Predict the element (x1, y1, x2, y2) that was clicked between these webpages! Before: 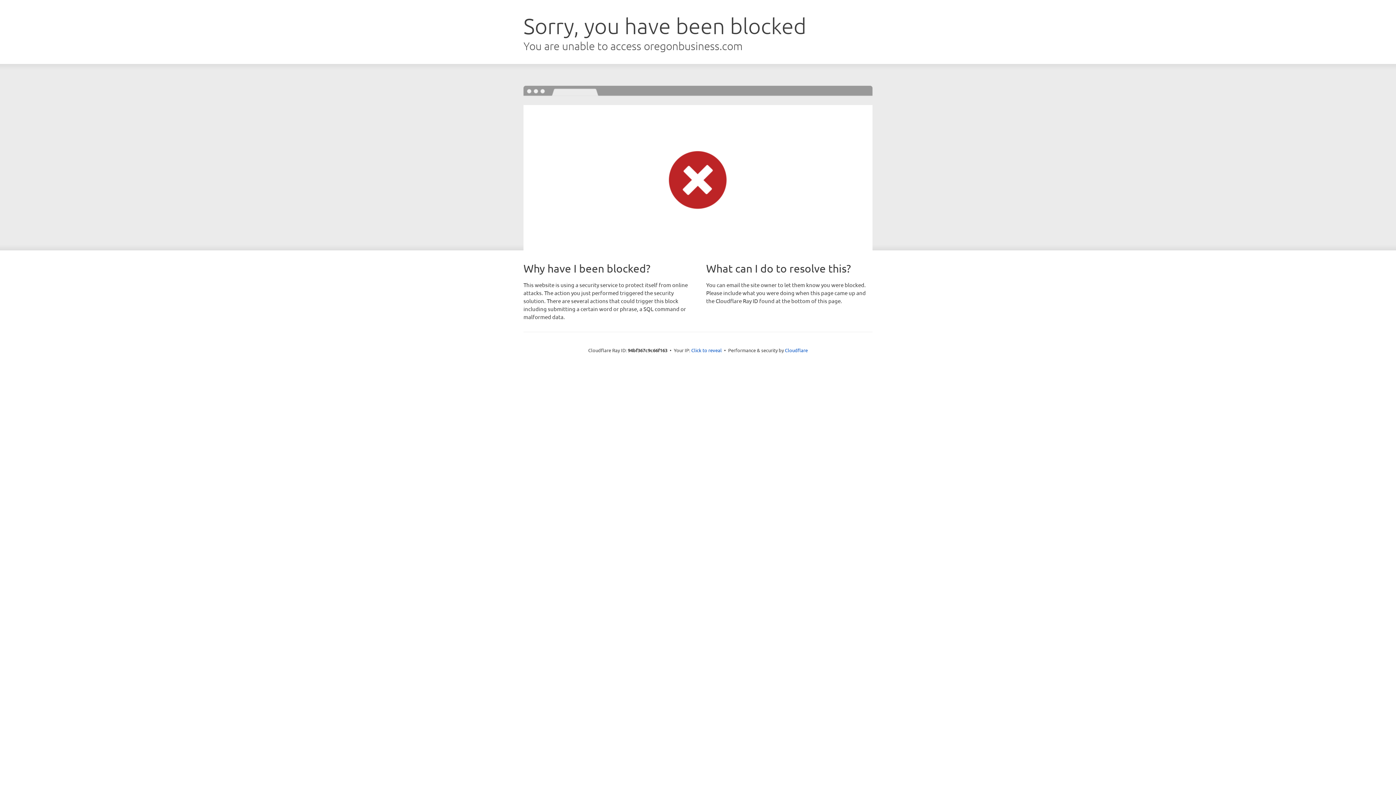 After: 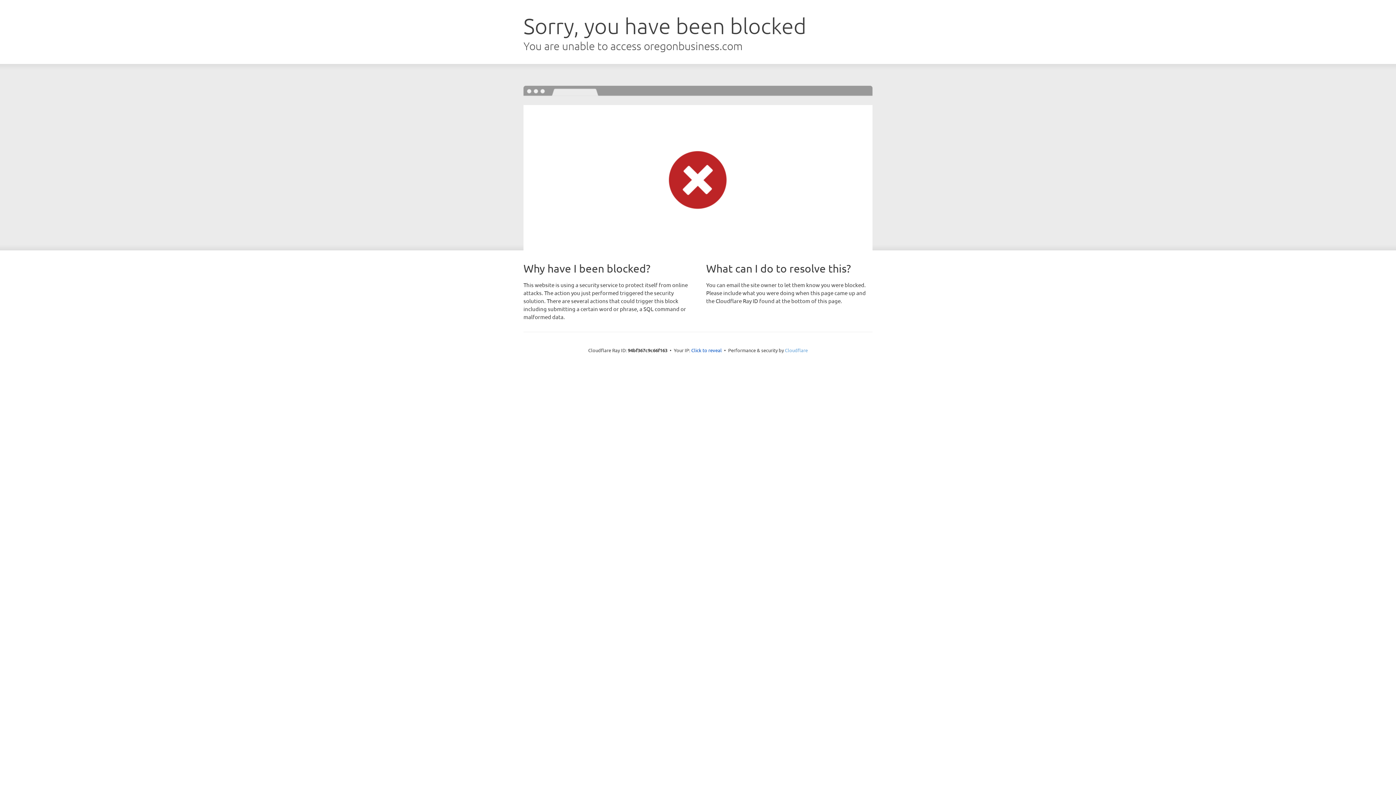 Action: bbox: (785, 347, 808, 353) label: Cloudflare